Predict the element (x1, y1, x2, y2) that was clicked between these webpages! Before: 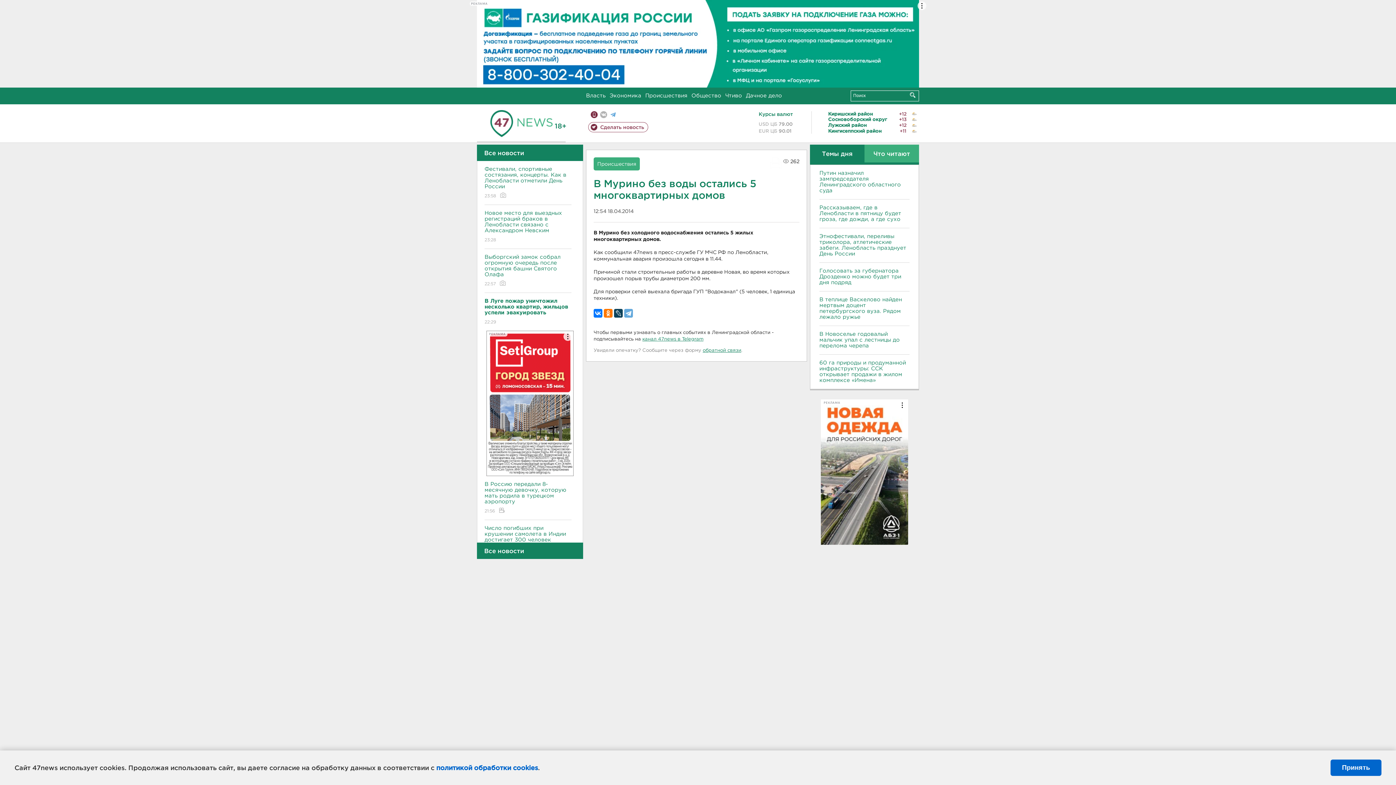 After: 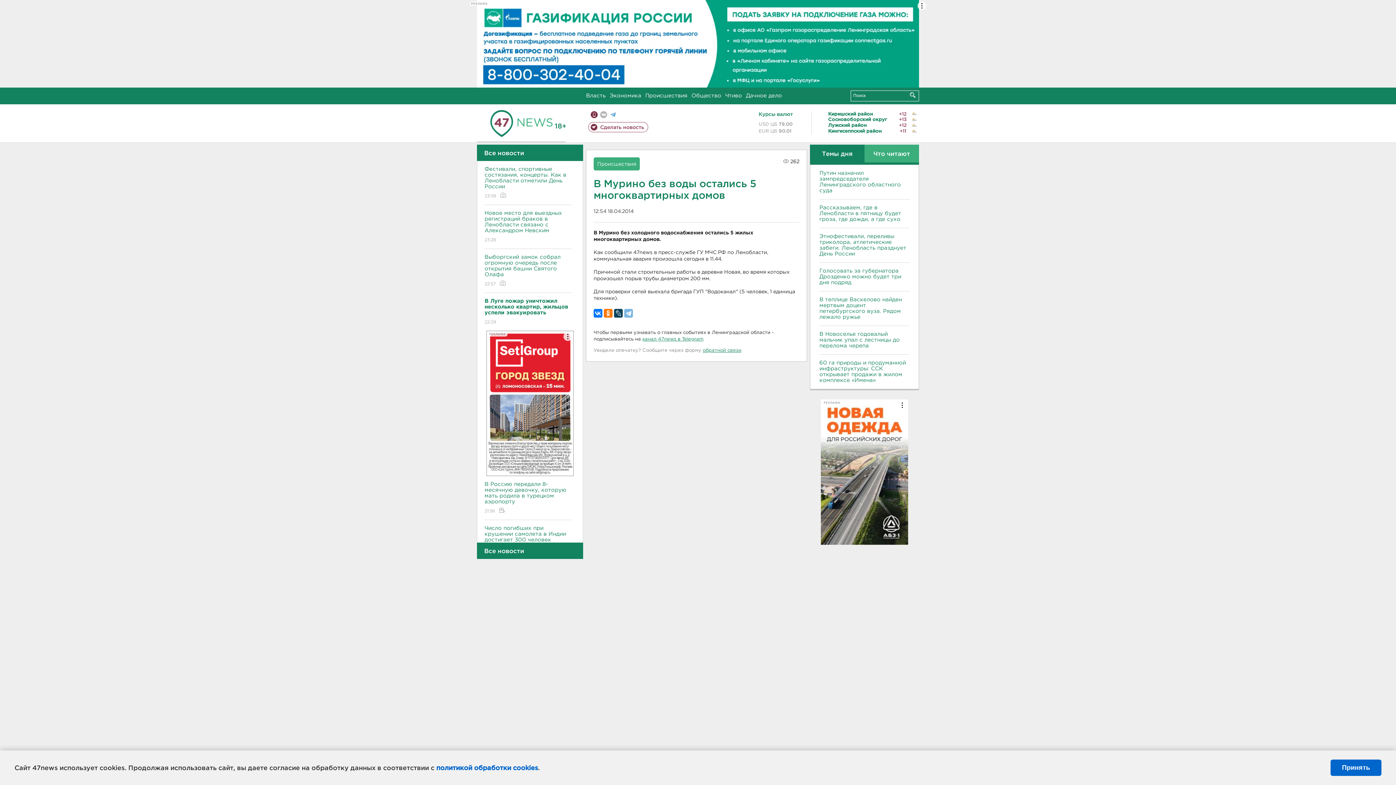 Action: bbox: (624, 308, 633, 317)